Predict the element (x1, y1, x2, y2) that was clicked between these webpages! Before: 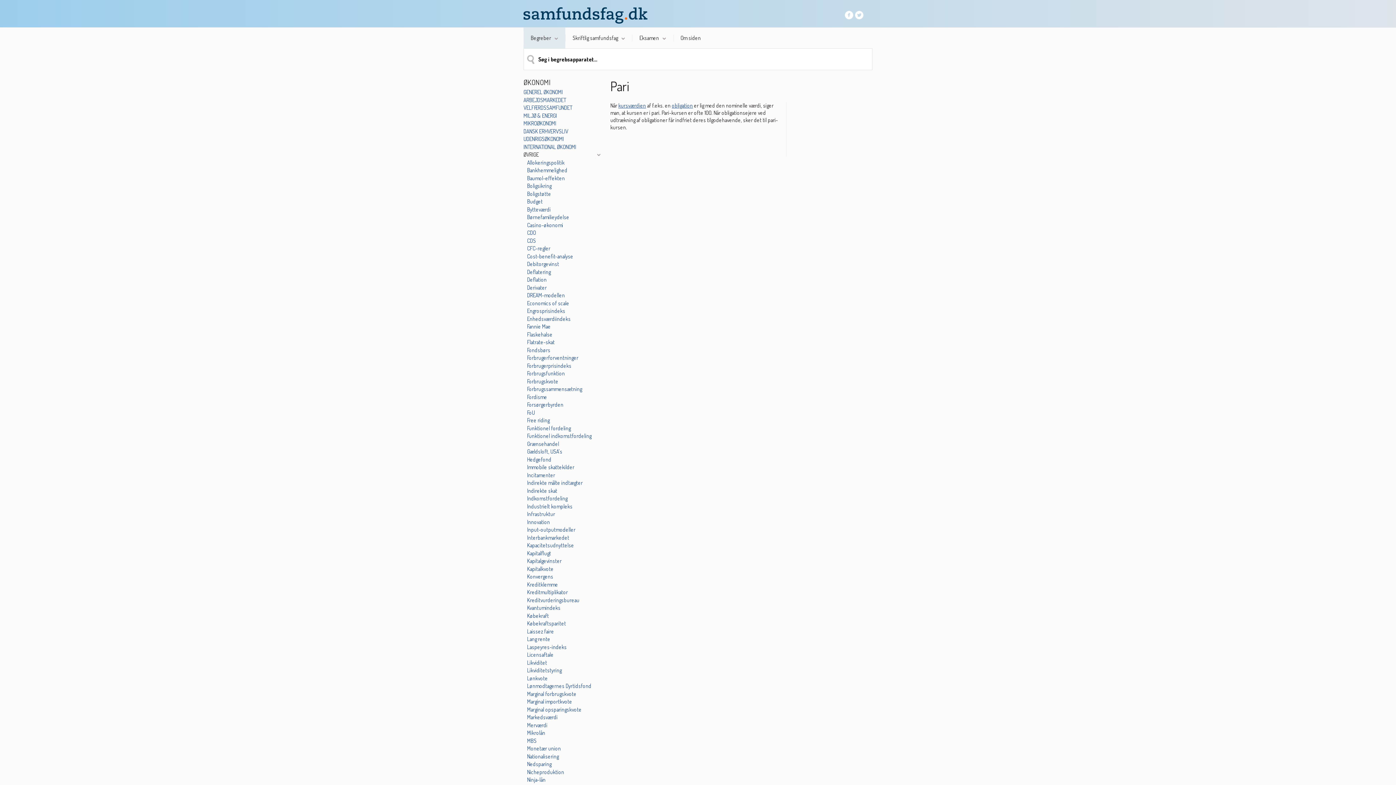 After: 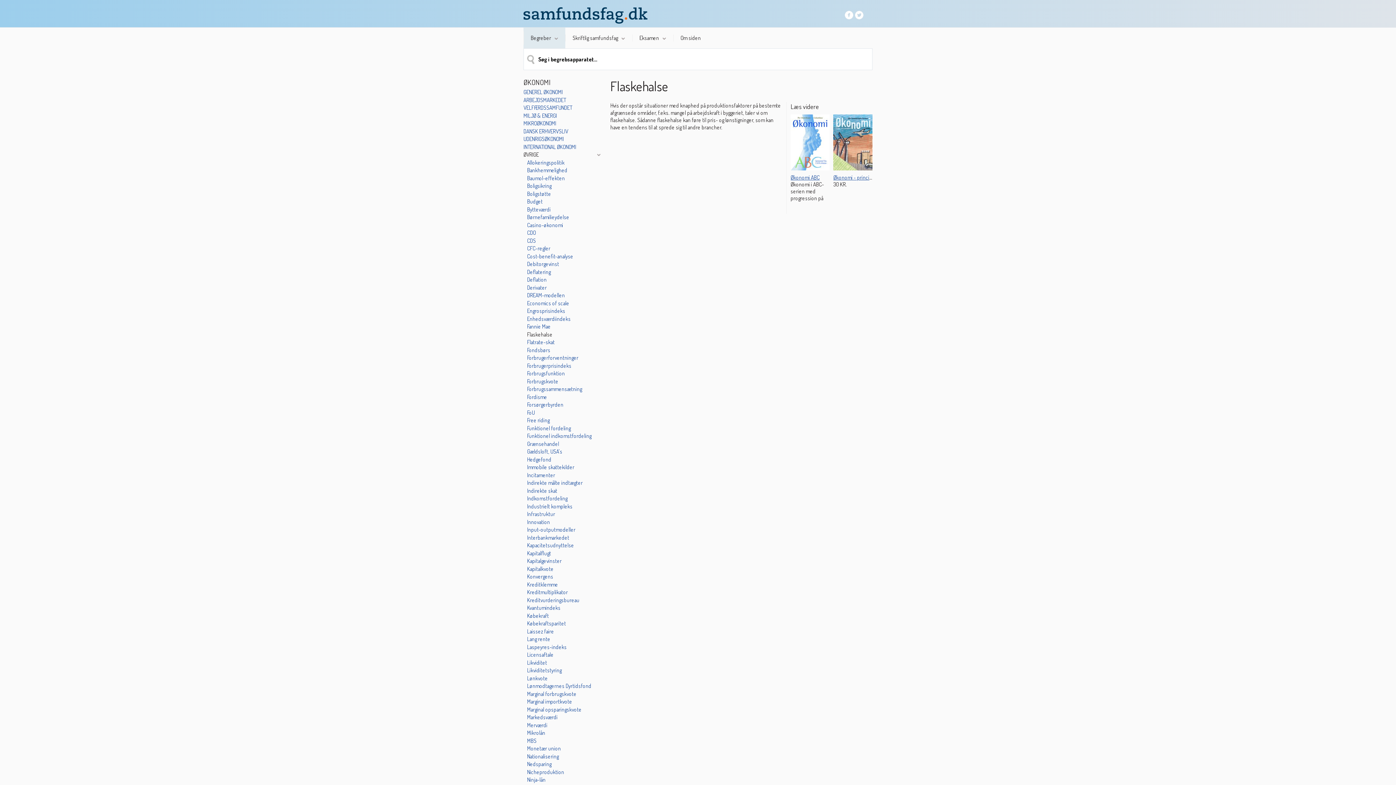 Action: bbox: (527, 331, 595, 338) label: Flaskehalse